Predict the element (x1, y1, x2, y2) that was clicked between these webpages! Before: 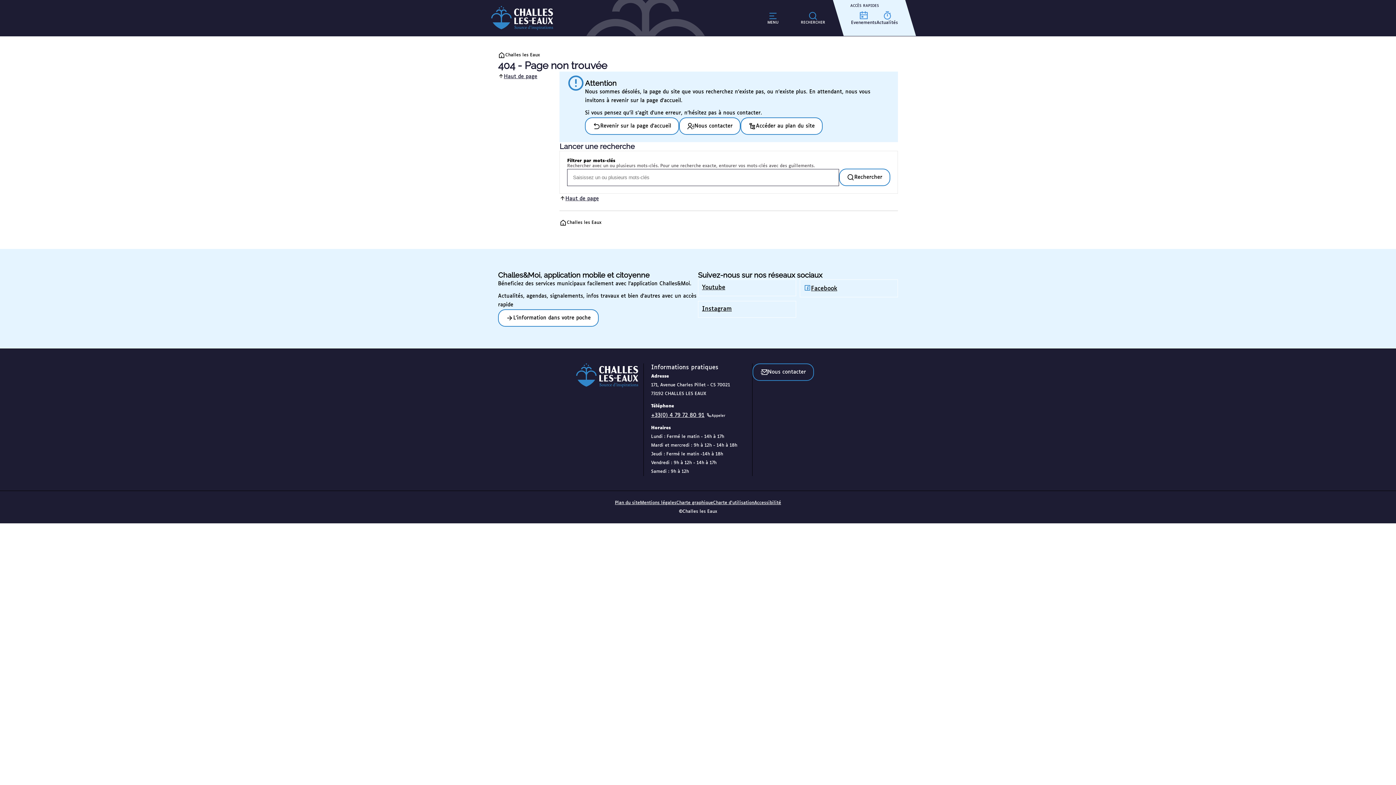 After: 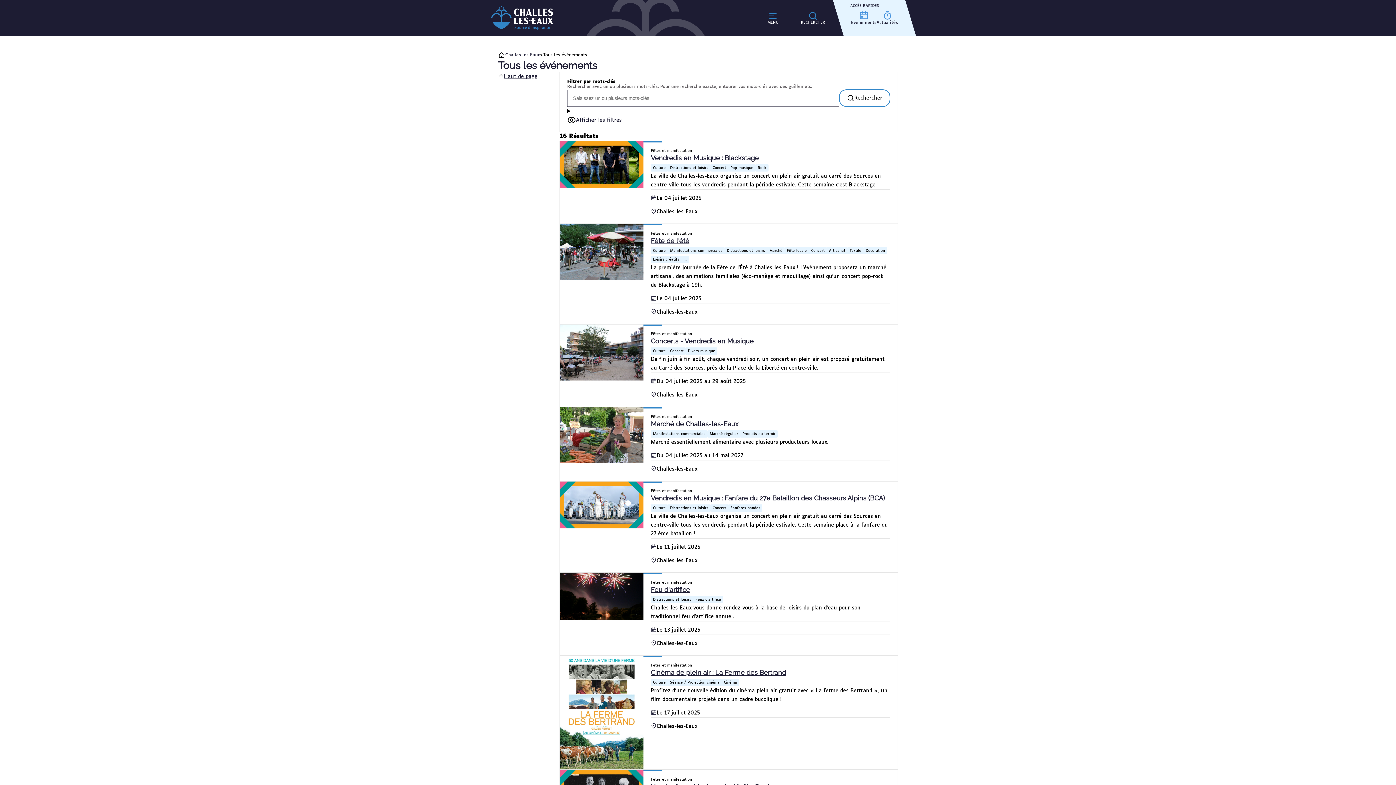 Action: bbox: (851, 3, 876, 32) label: Evenements